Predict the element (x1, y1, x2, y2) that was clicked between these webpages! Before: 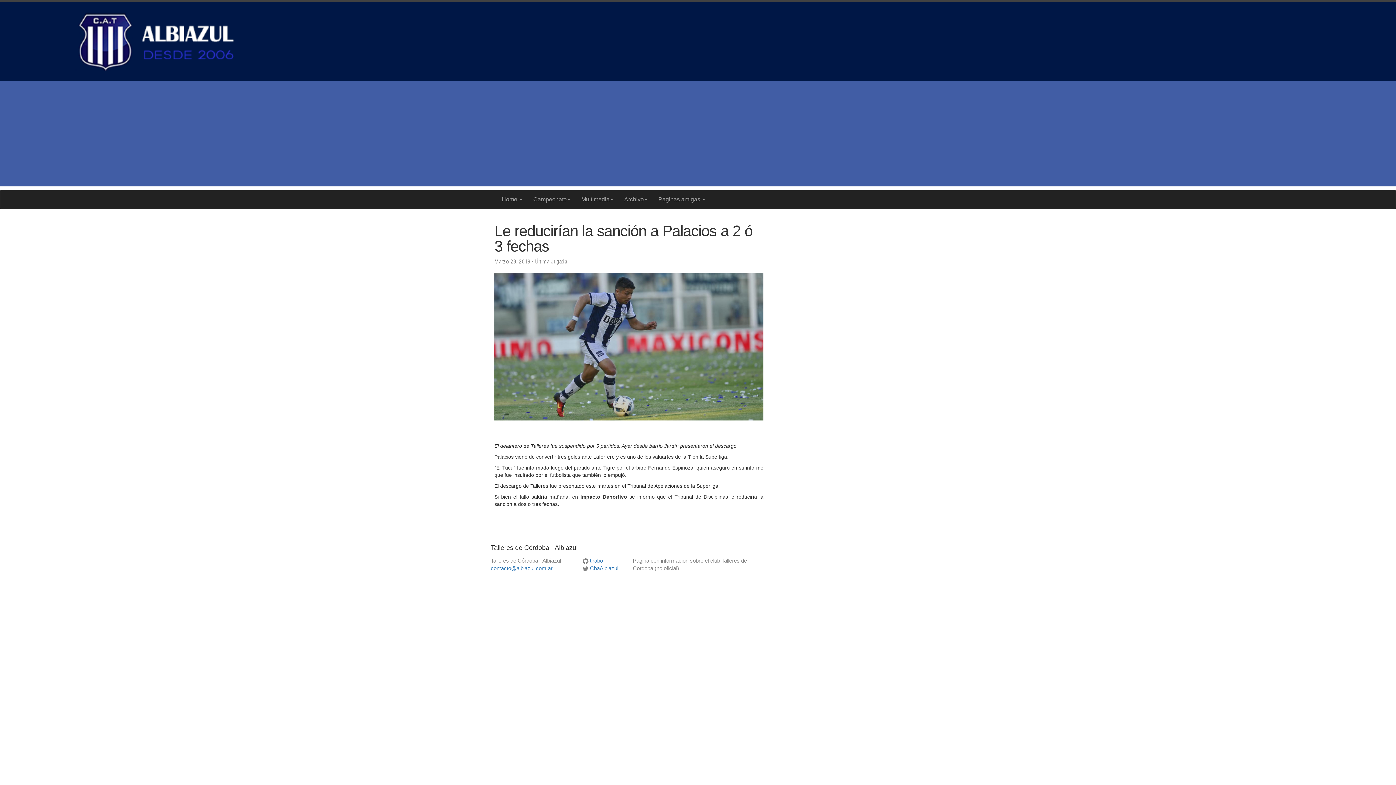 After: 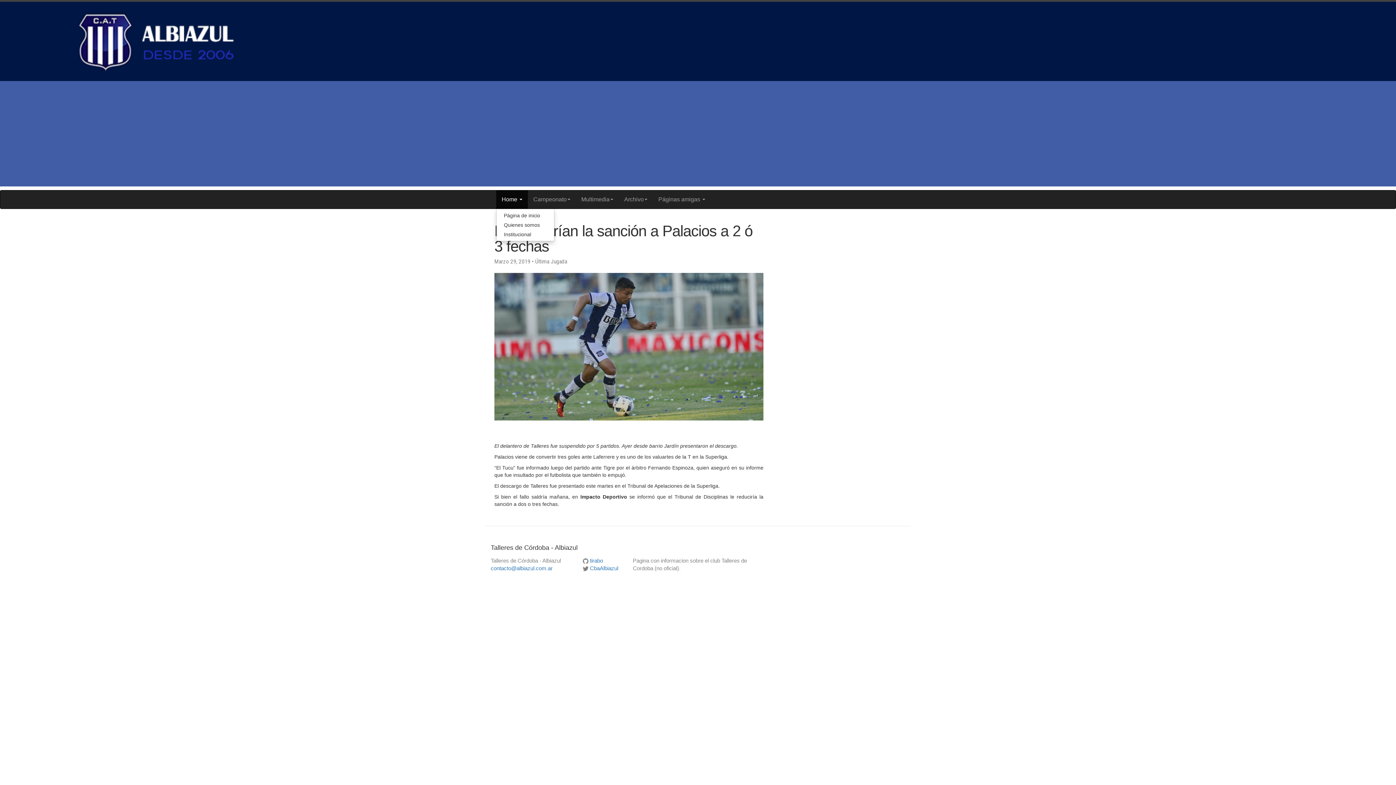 Action: bbox: (496, 190, 528, 208) label: Home 